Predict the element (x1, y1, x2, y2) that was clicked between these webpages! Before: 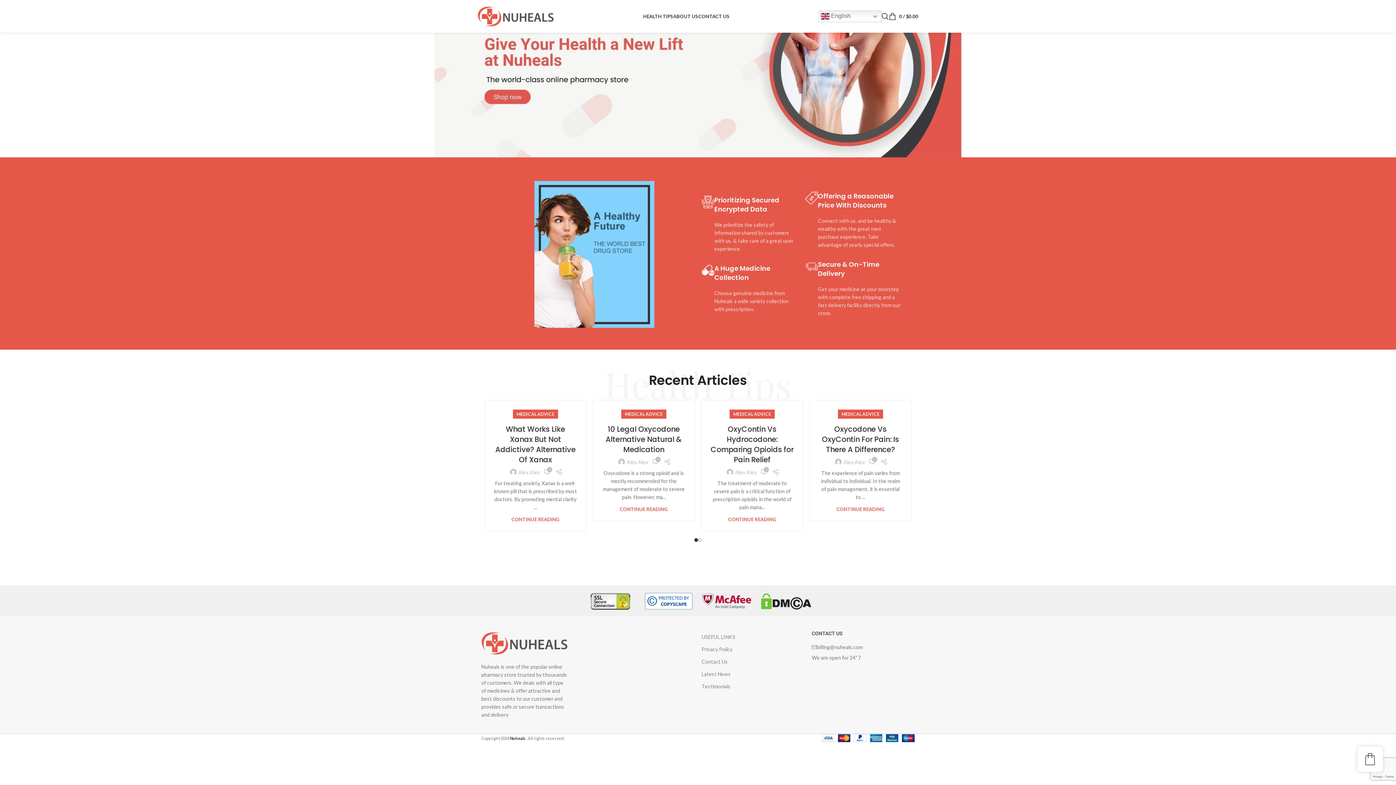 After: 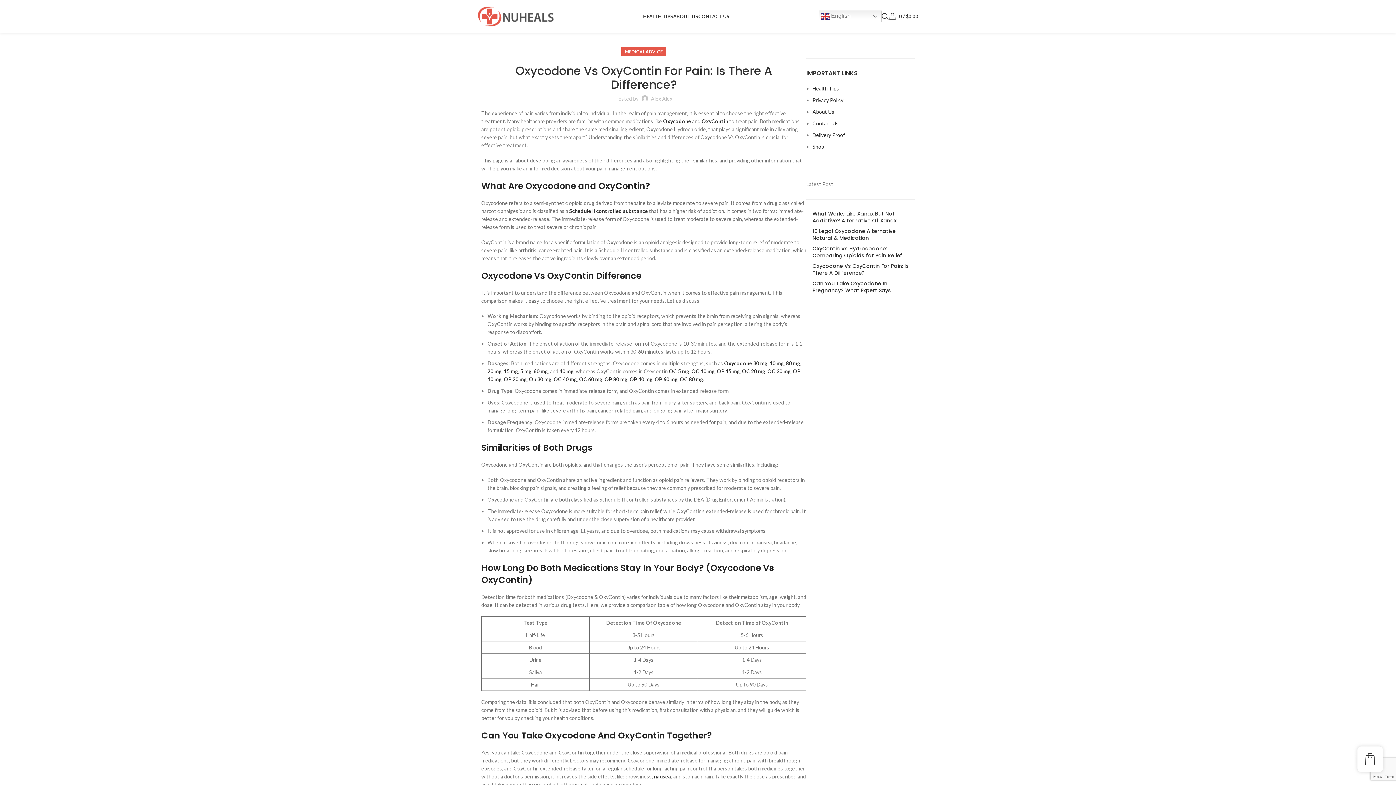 Action: bbox: (836, 507, 884, 512) label: CONTINUE READING